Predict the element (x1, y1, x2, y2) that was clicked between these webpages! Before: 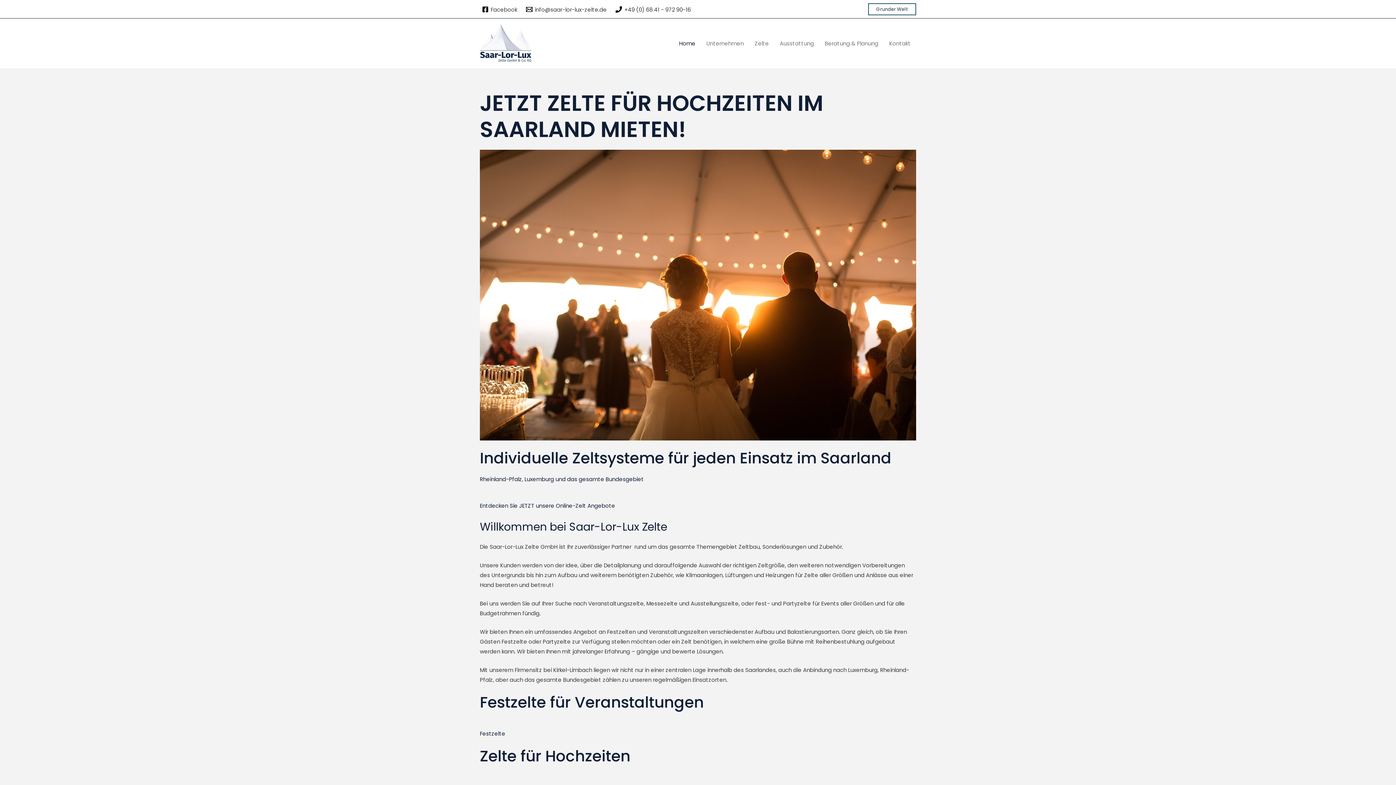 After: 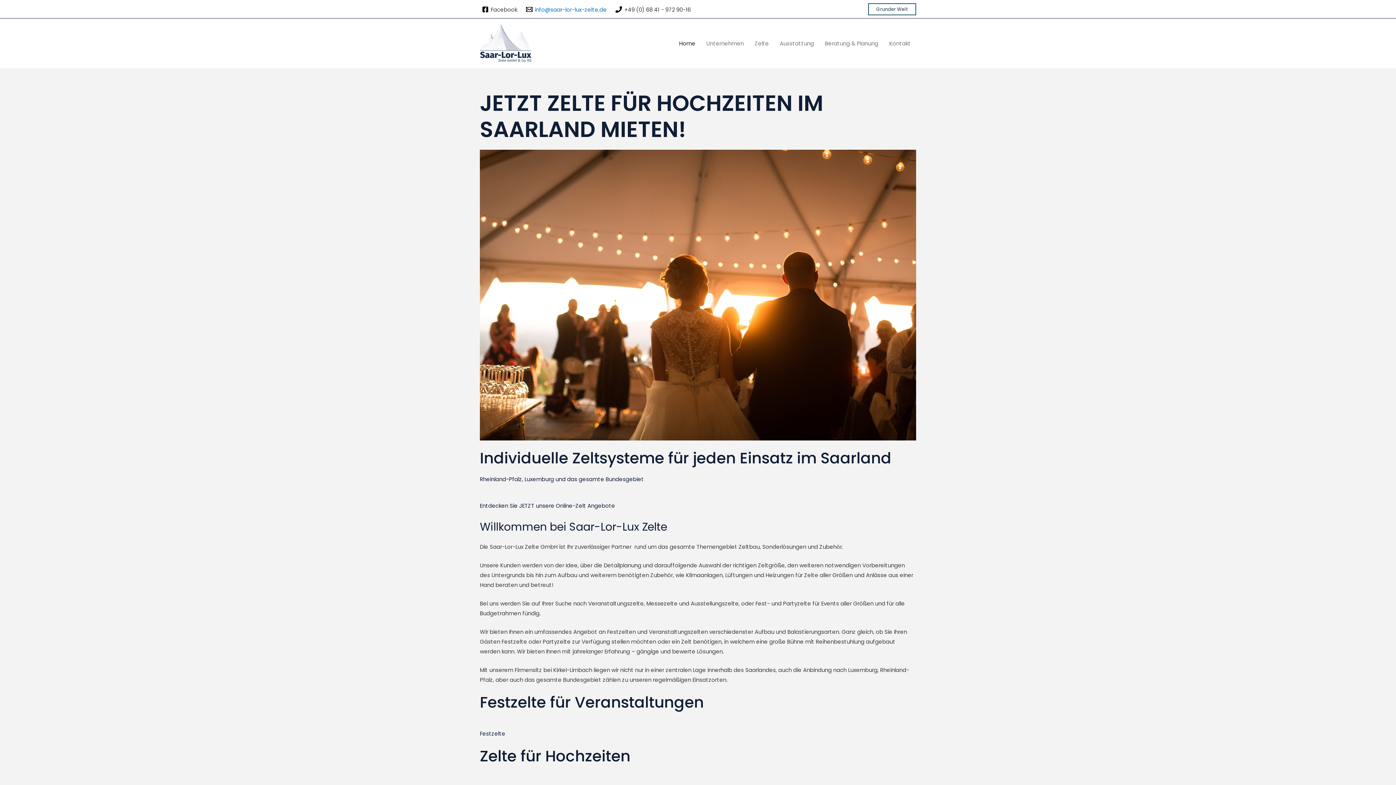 Action: label: info@saar-lor-lux-zelte.de bbox: (524, 6, 609, 12)